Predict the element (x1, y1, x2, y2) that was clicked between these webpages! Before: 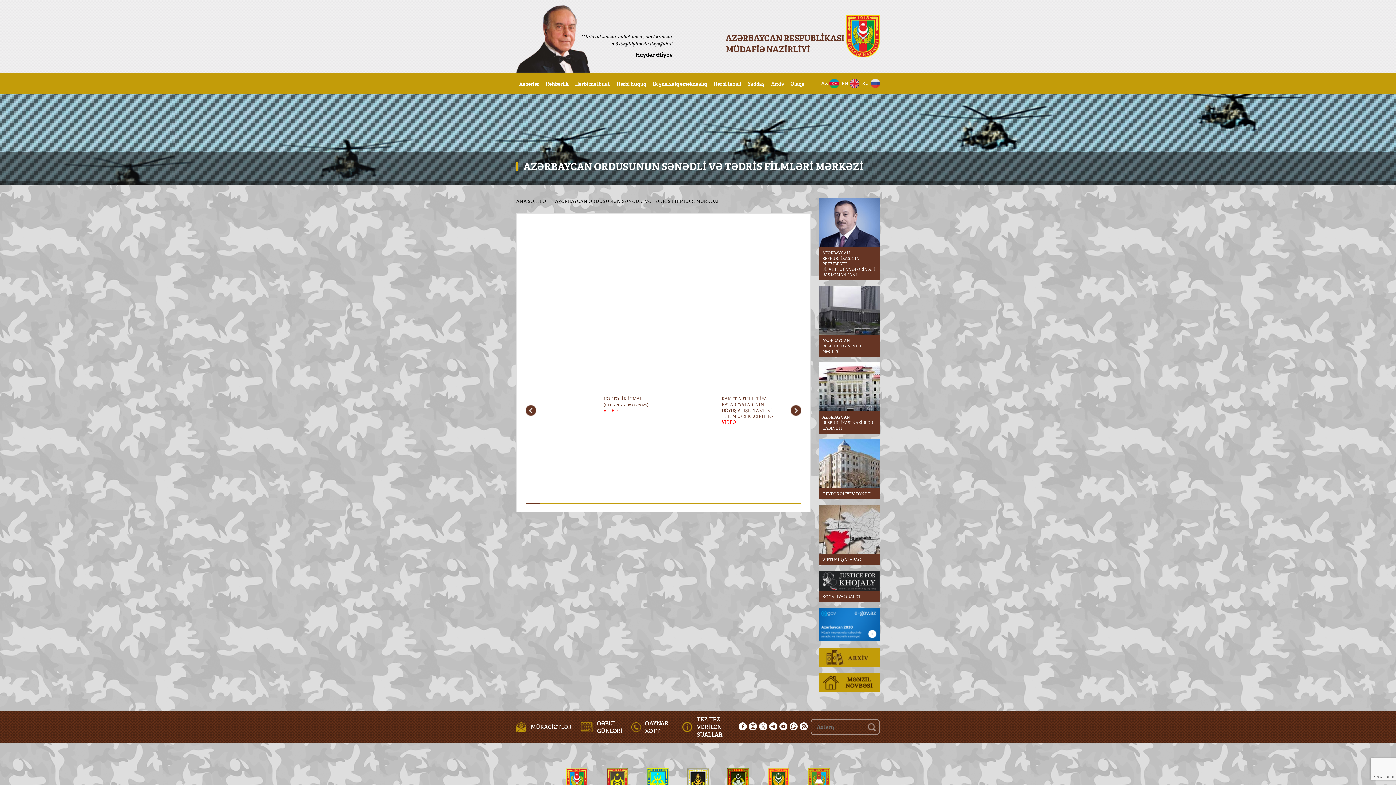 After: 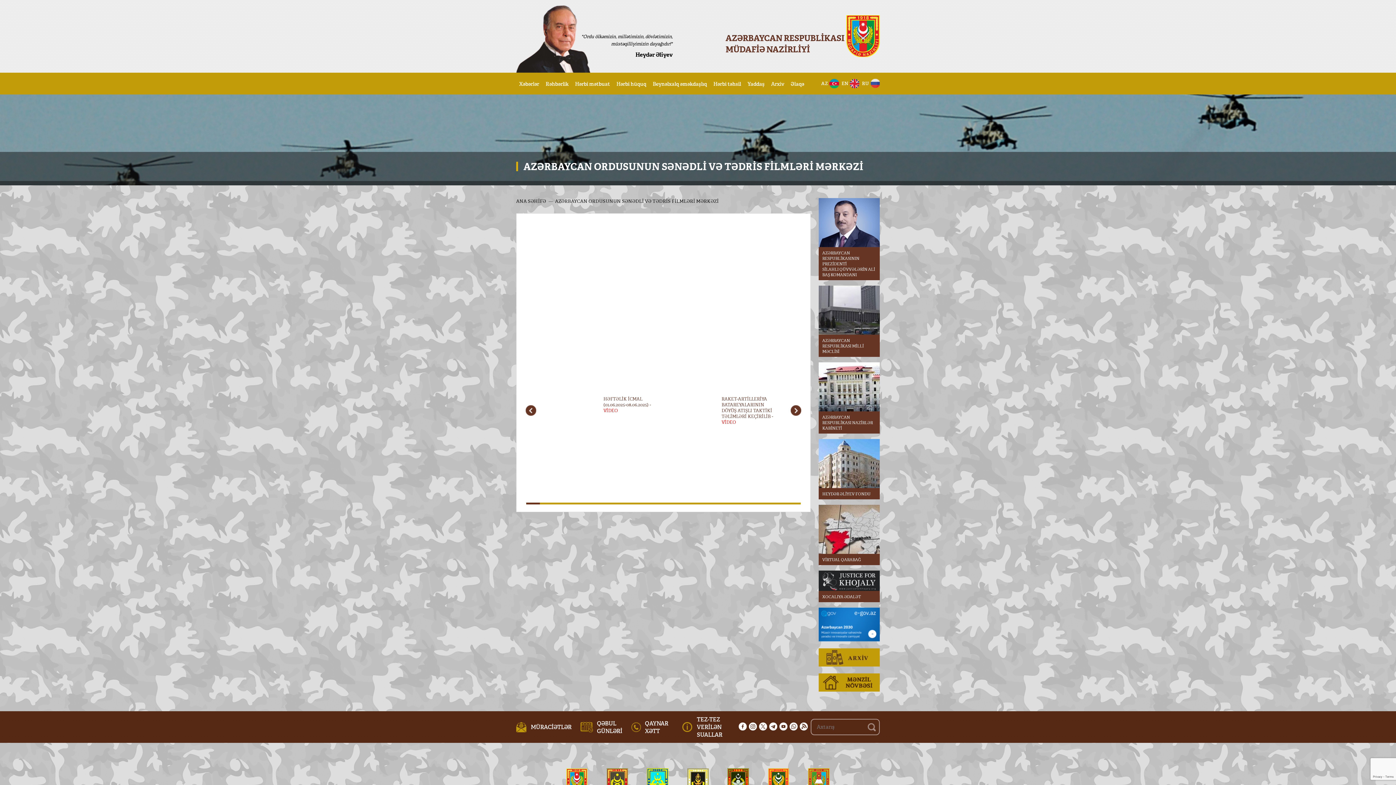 Action: bbox: (749, 722, 757, 730)